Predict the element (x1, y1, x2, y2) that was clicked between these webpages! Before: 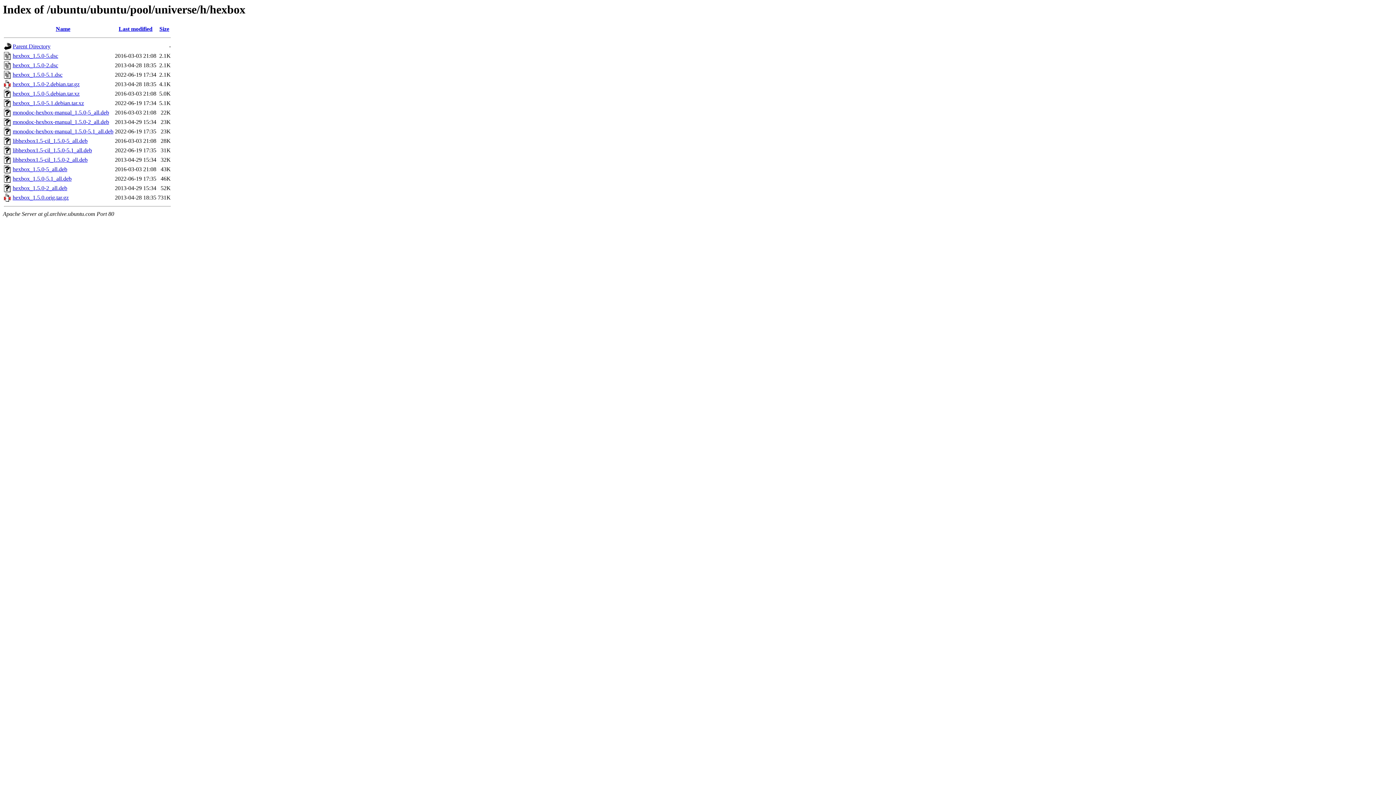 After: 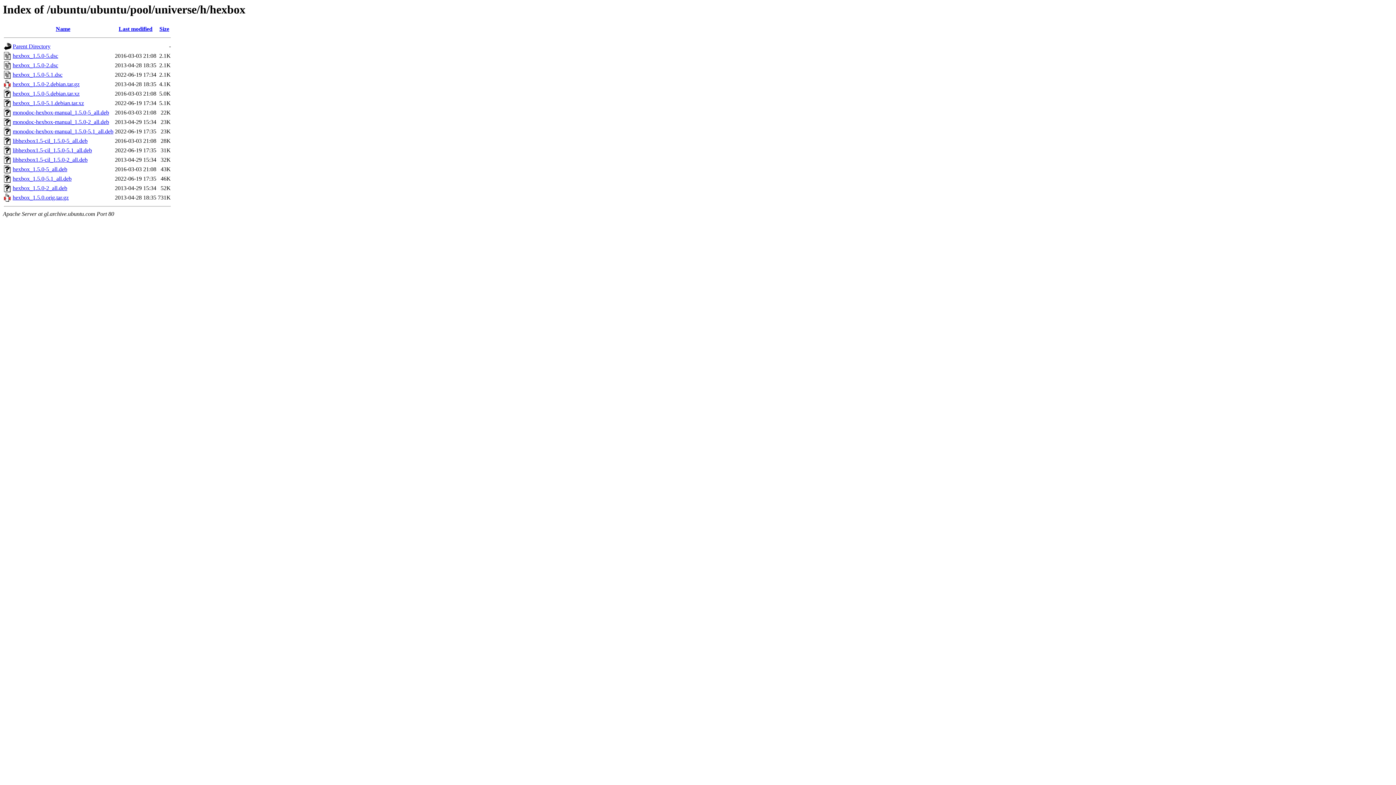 Action: label: hexbox_1.5.0-5_all.deb bbox: (12, 166, 67, 172)